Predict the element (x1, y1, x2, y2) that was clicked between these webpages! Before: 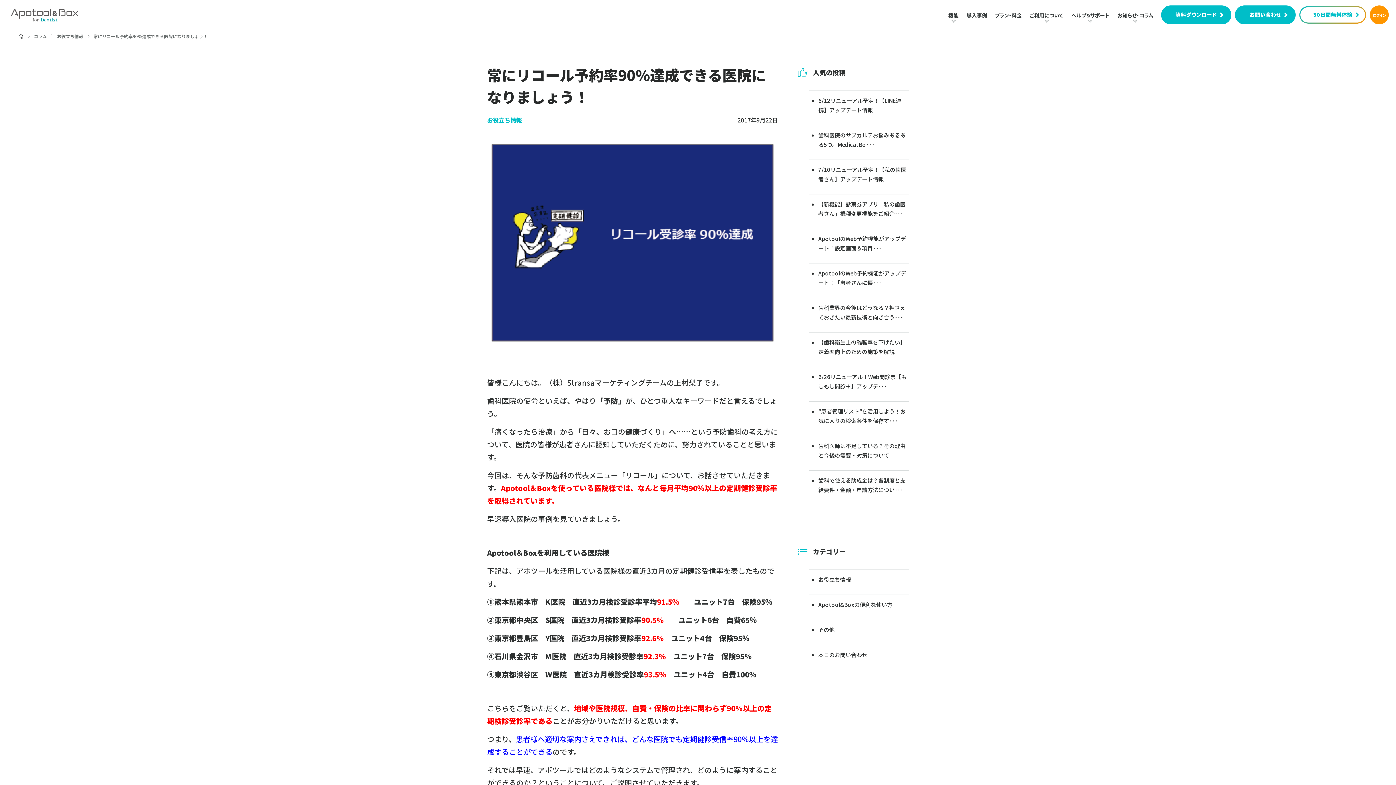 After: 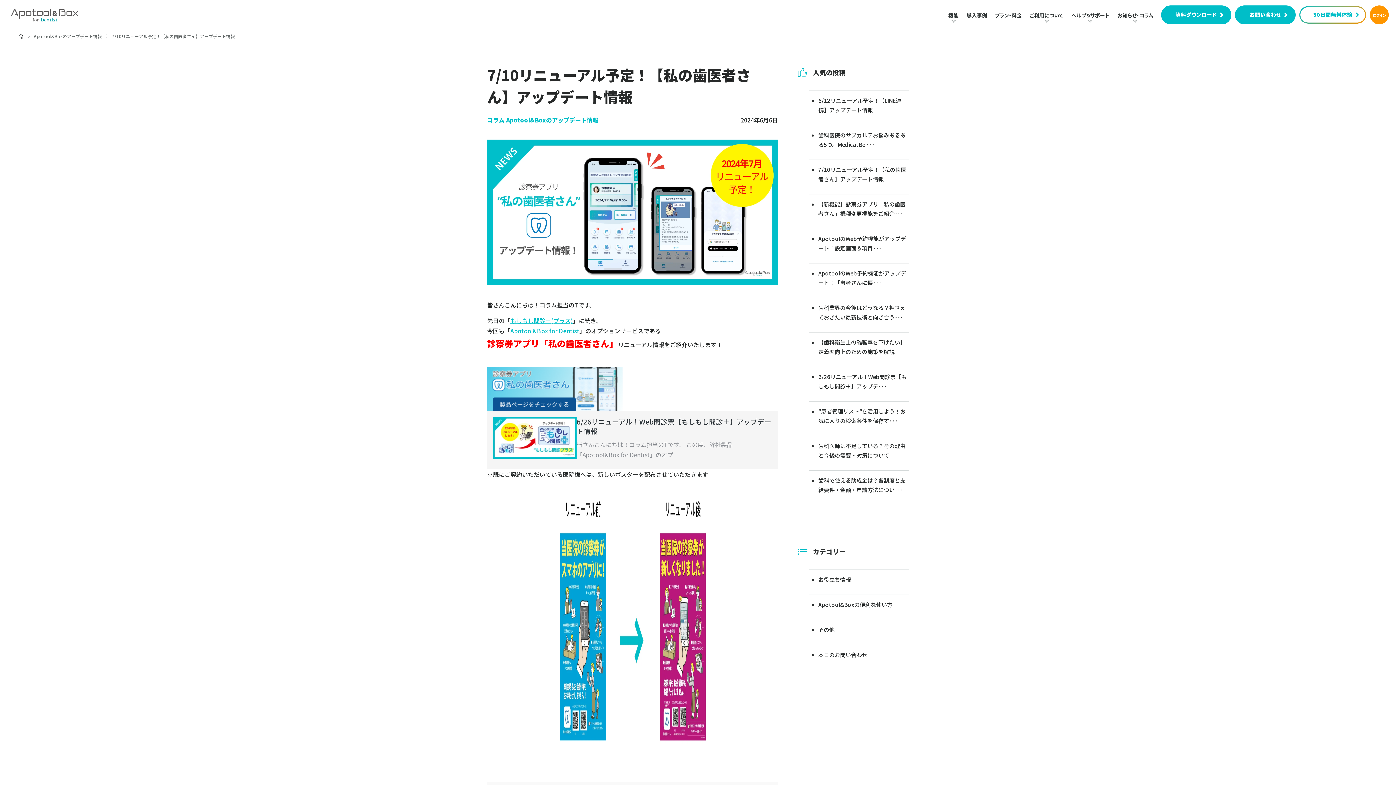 Action: label: 7/10リニューアル予定！【私の歯医者さん】アップデート情報 bbox: (809, 159, 909, 190)